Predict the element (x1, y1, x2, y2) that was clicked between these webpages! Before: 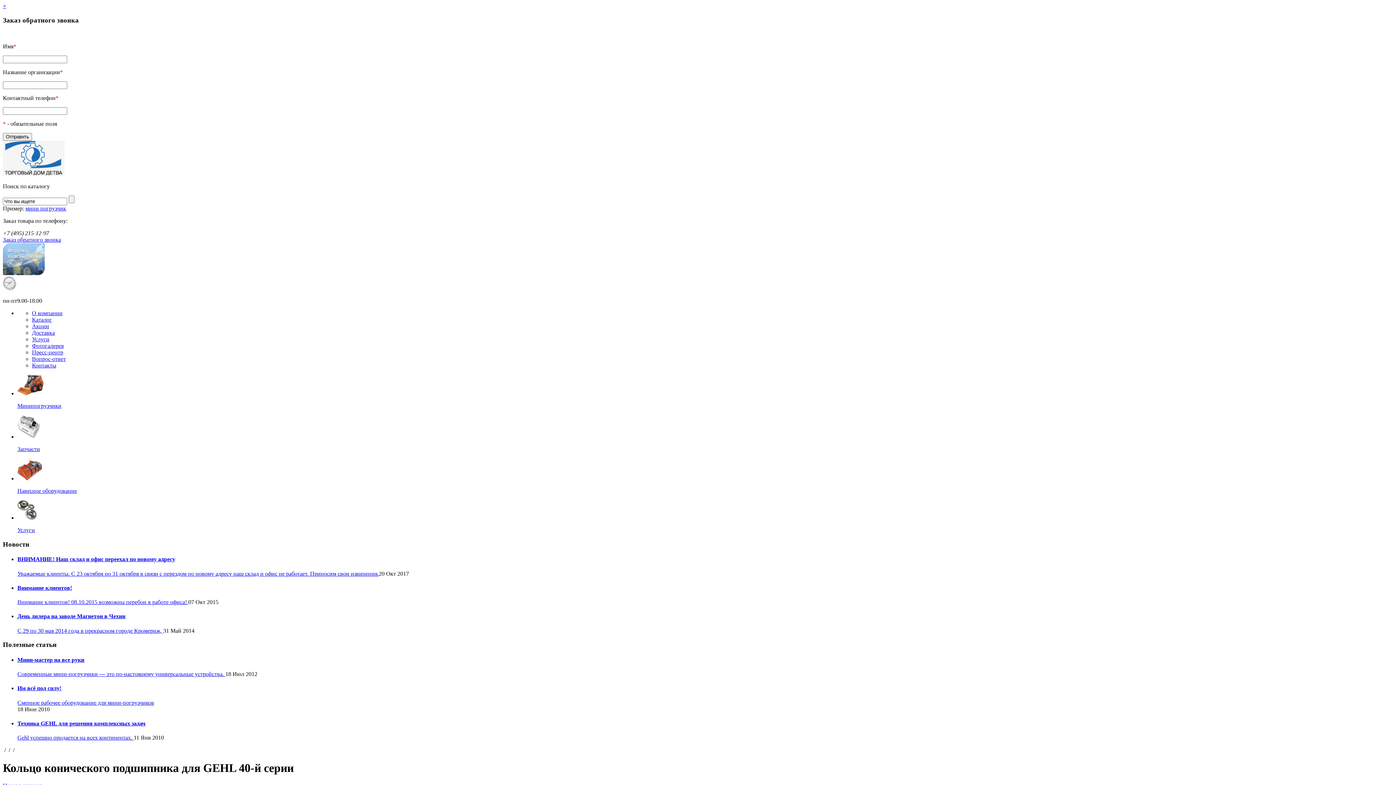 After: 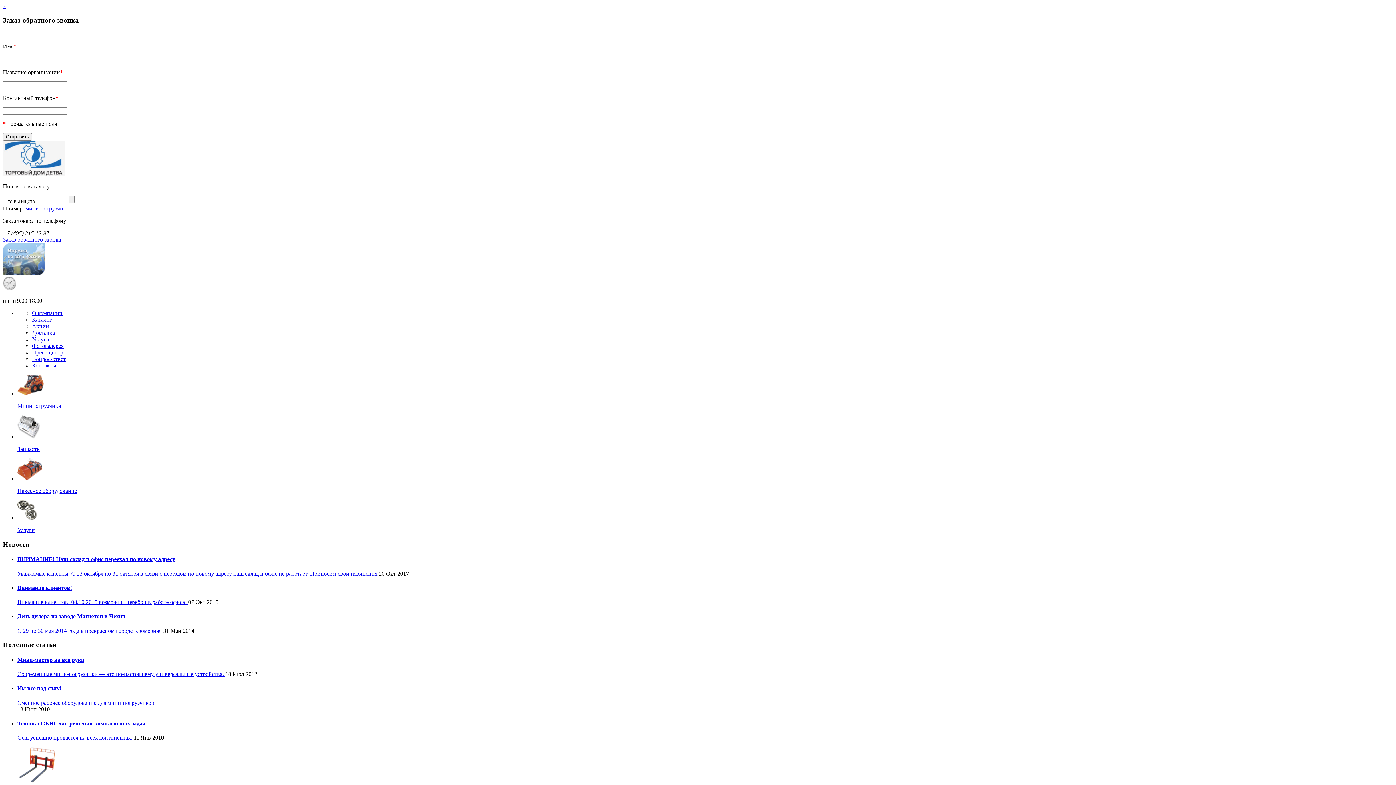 Action: bbox: (32, 323, 49, 329) label: Акции